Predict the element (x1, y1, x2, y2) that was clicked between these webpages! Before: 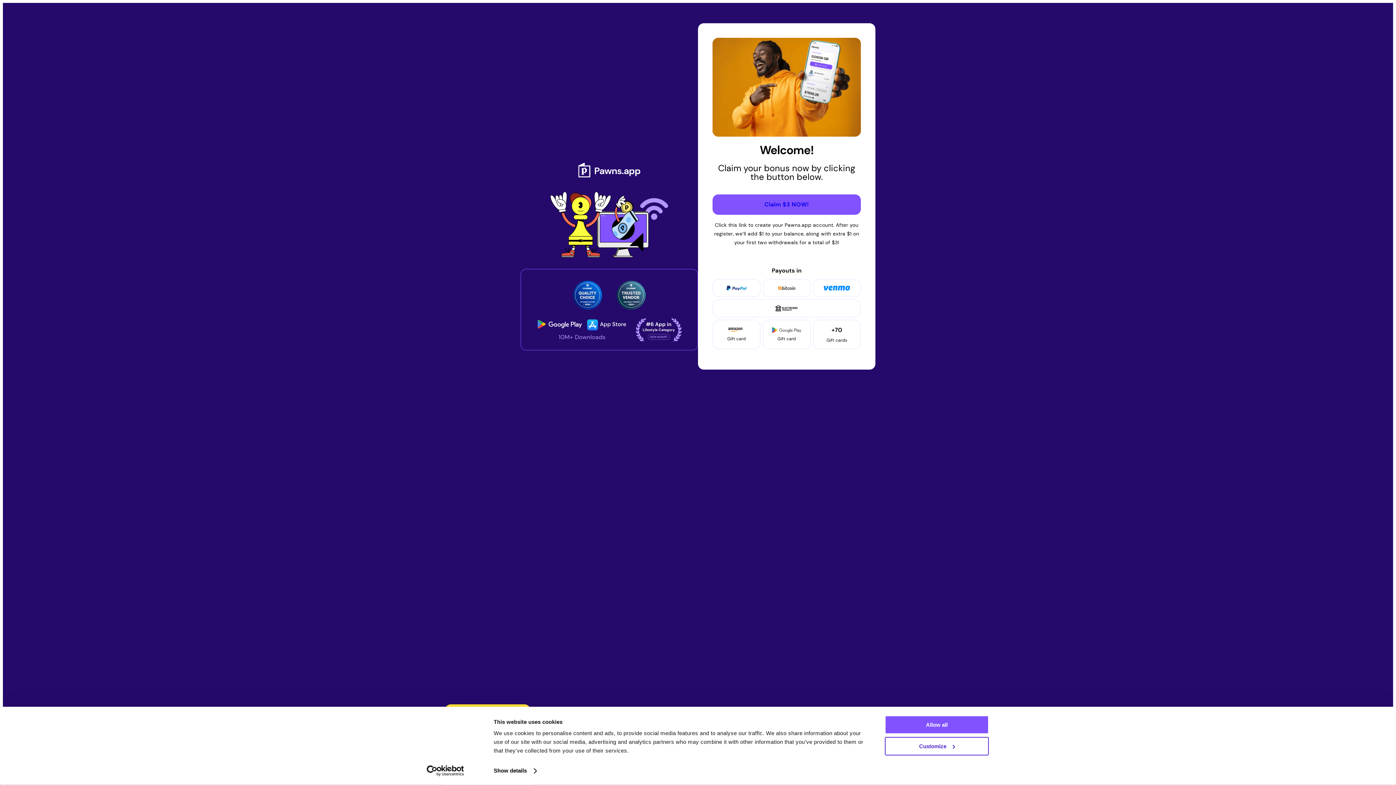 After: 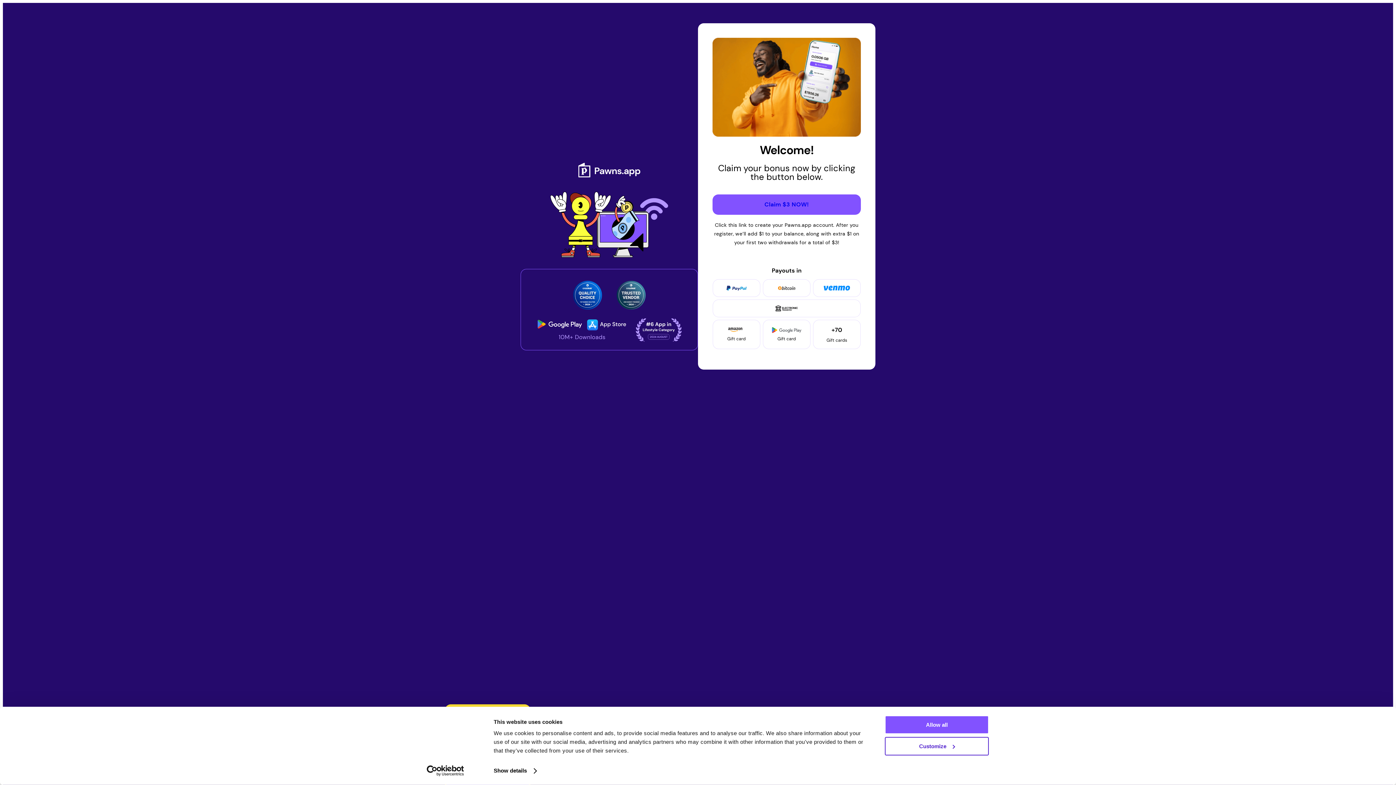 Action: bbox: (413, 765, 477, 776) label: Usercentrics Cookiebot - opens in a new window